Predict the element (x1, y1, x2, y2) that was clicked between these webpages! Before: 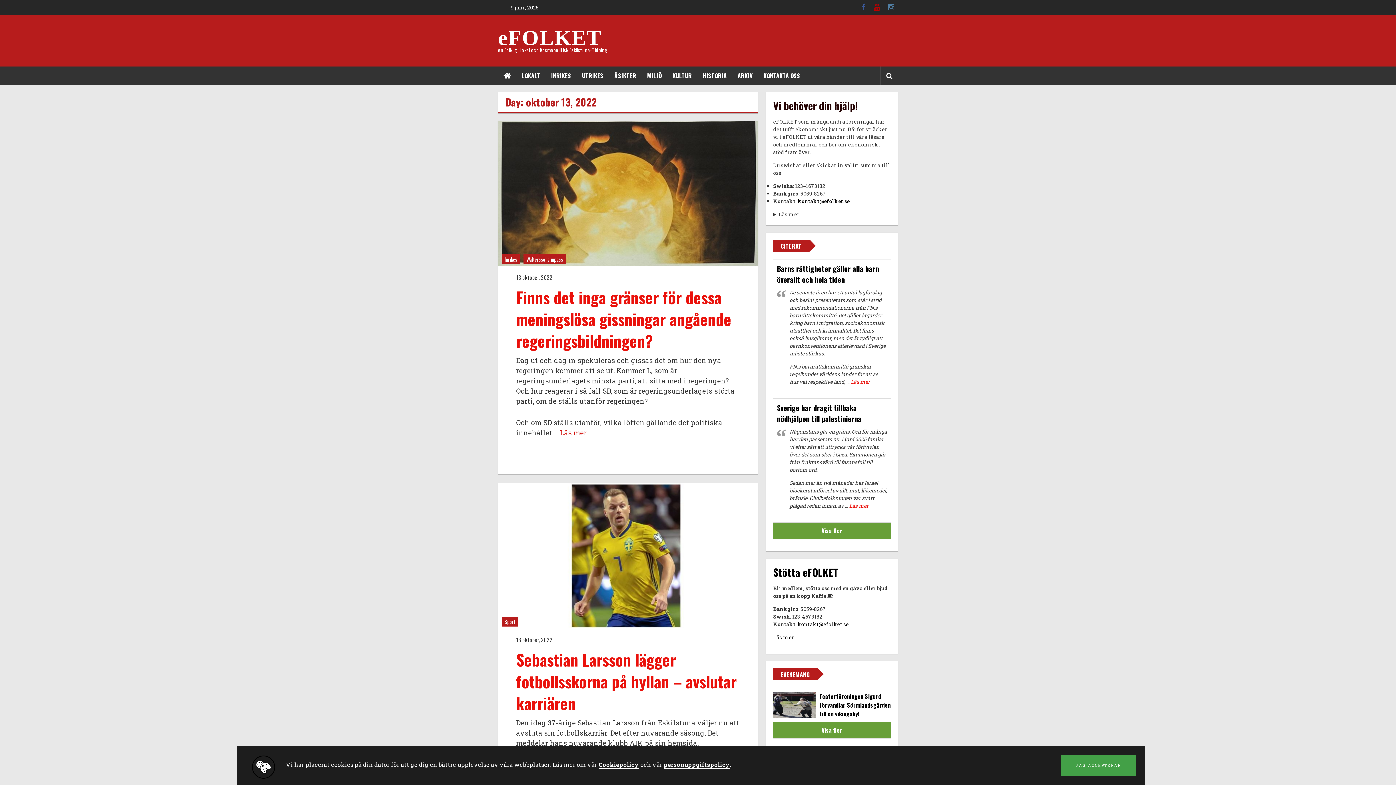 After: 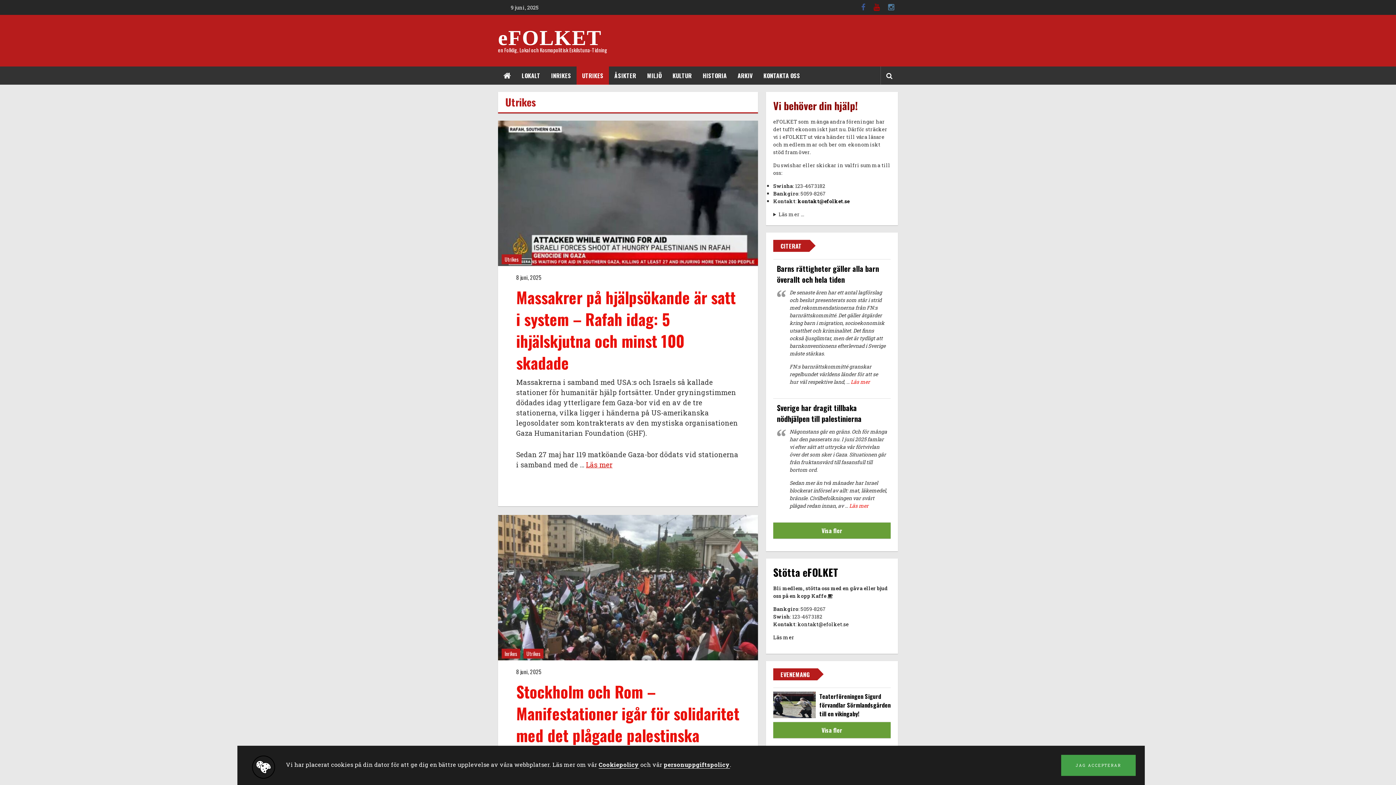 Action: label: UTRIKES bbox: (582, 66, 603, 84)